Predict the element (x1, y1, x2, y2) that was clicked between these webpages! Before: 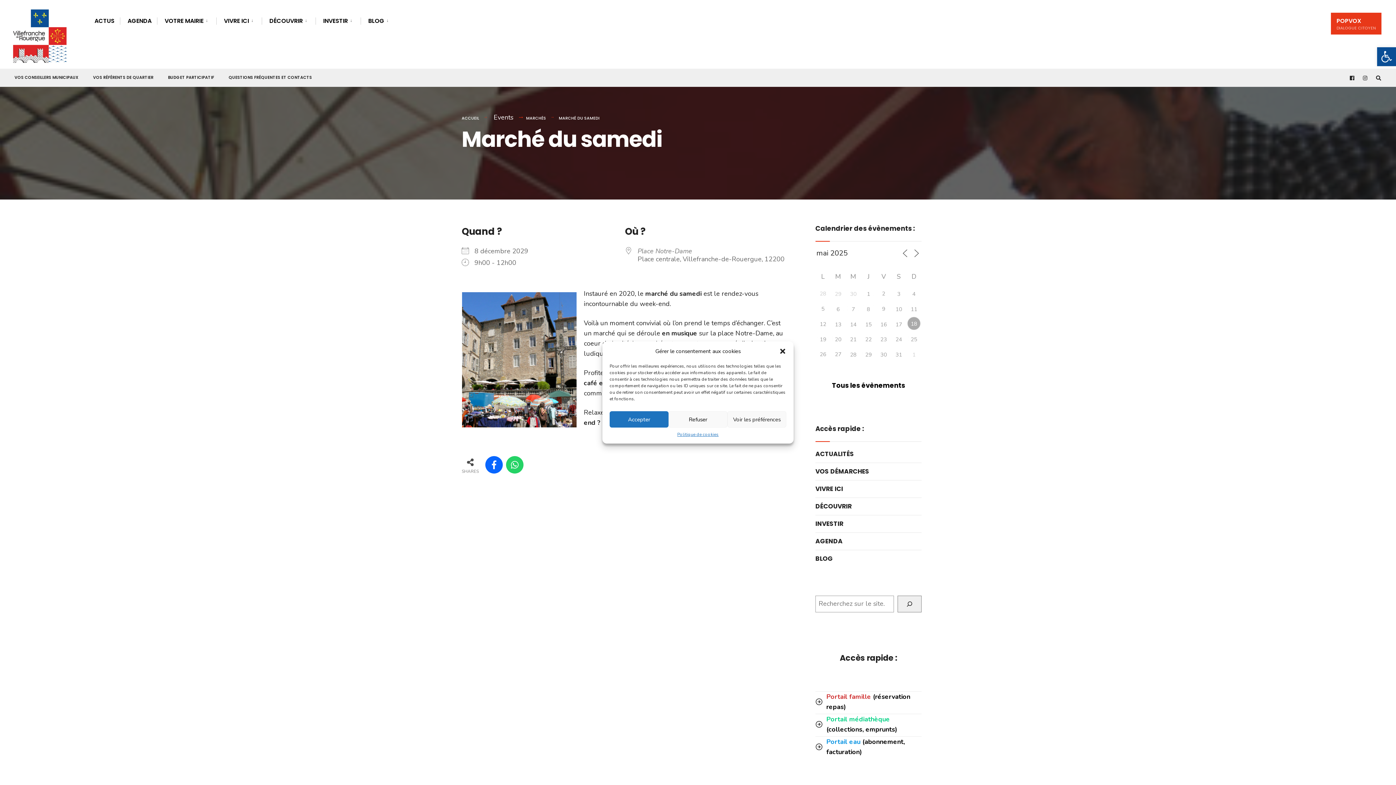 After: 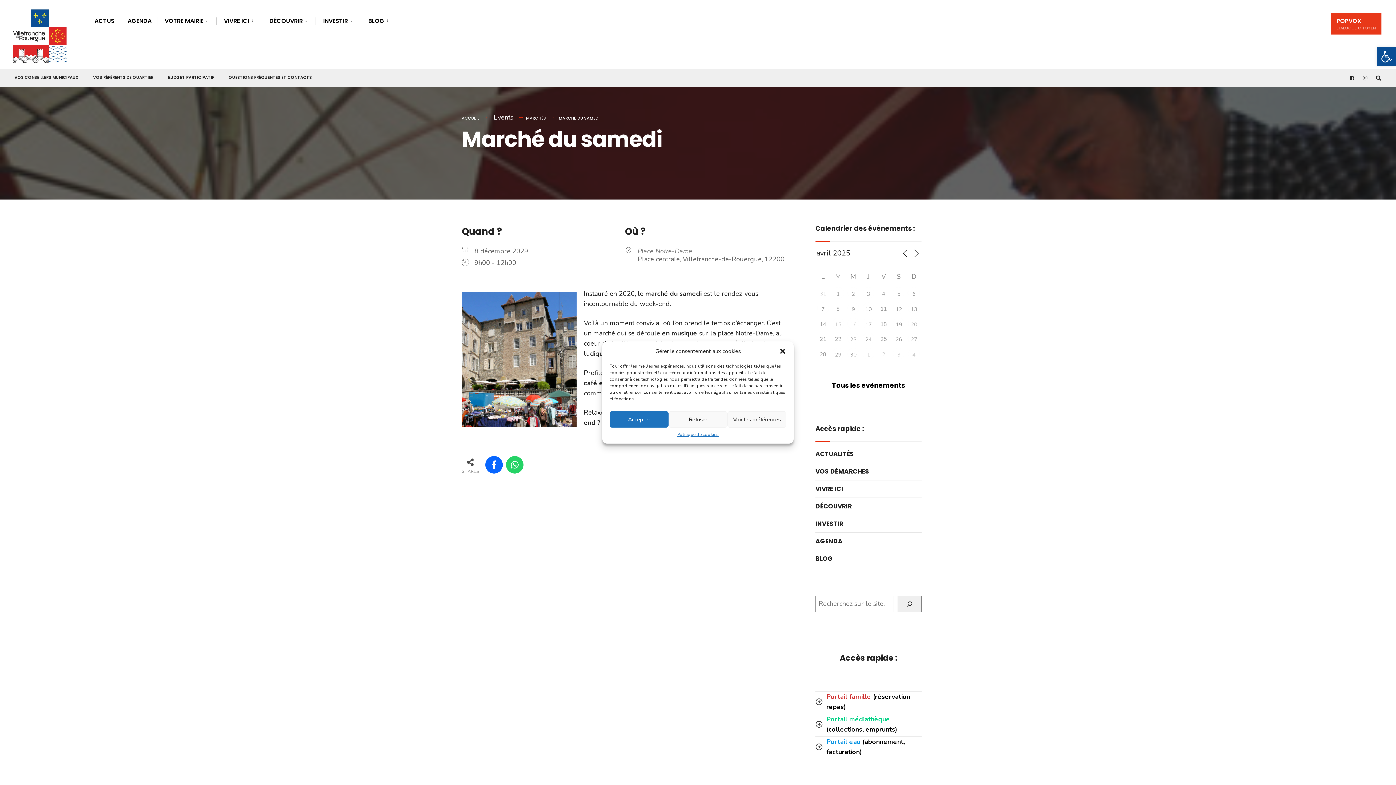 Action: bbox: (900, 248, 910, 258)